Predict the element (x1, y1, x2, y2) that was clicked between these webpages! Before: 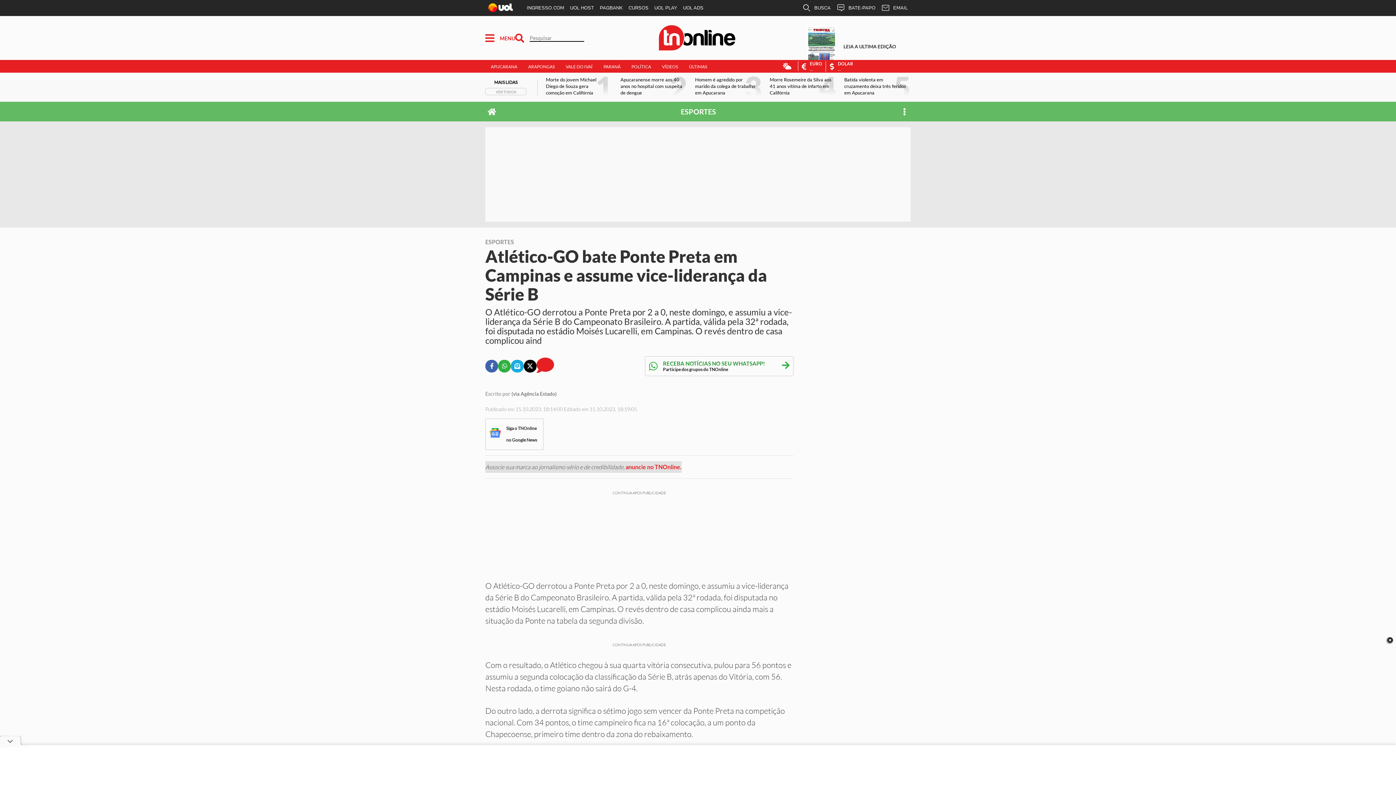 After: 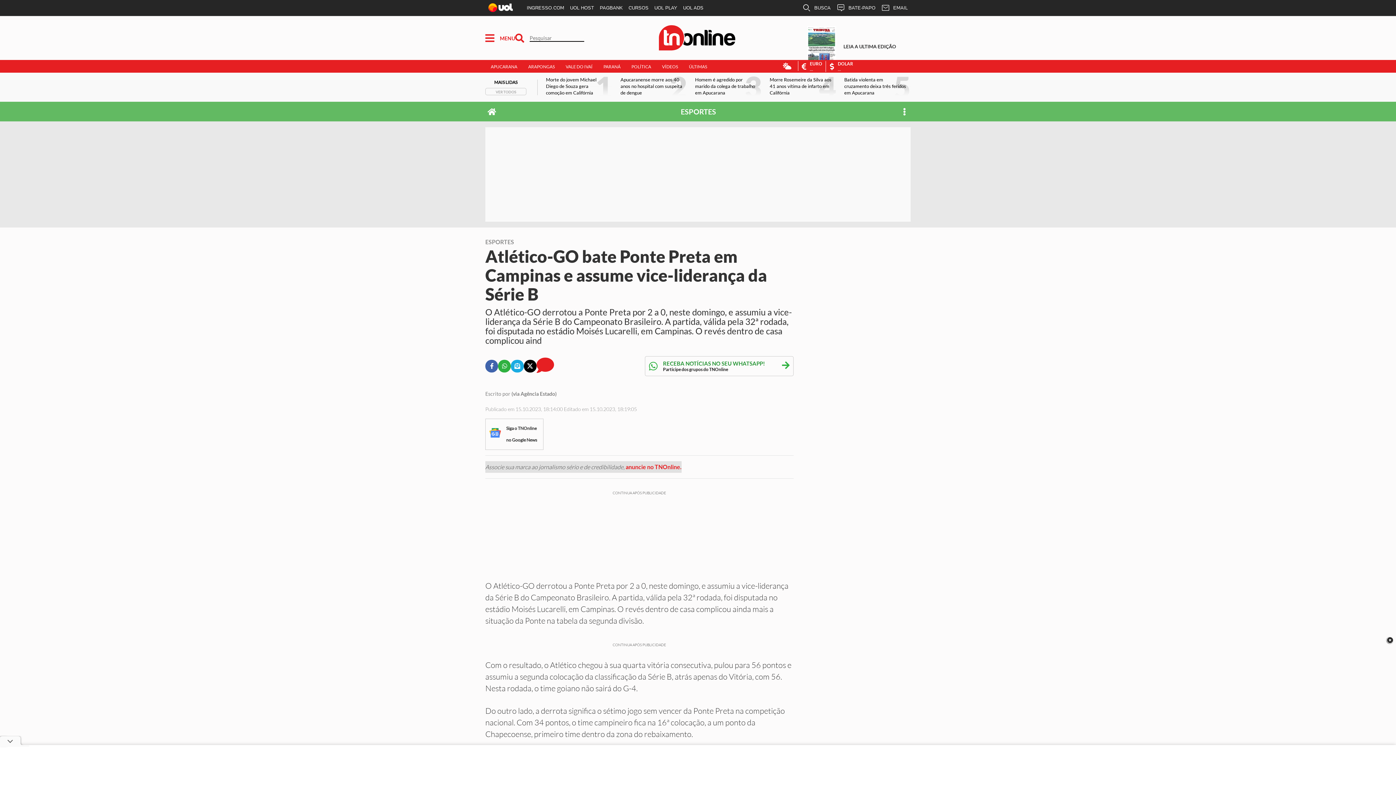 Action: bbox: (511, 359, 523, 372) label: Enviar Email